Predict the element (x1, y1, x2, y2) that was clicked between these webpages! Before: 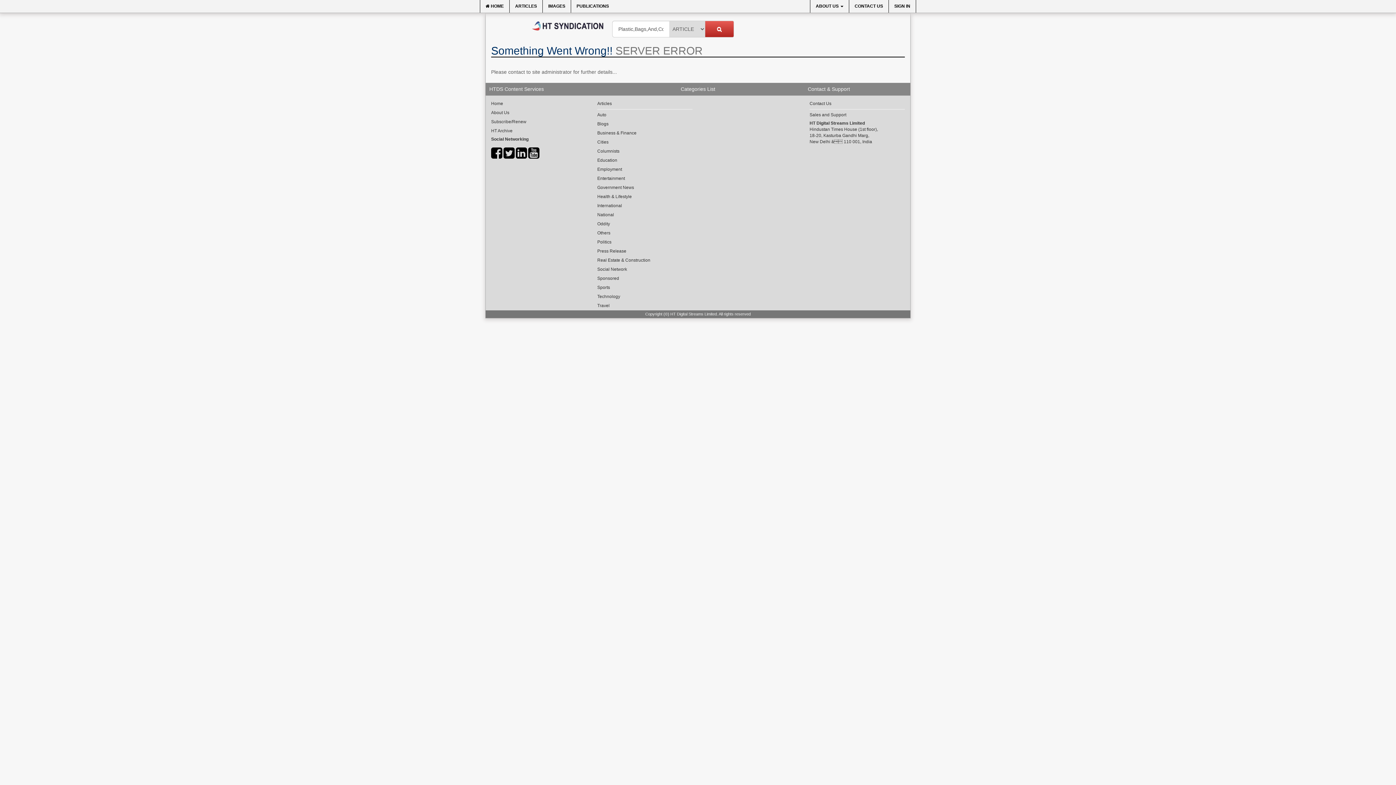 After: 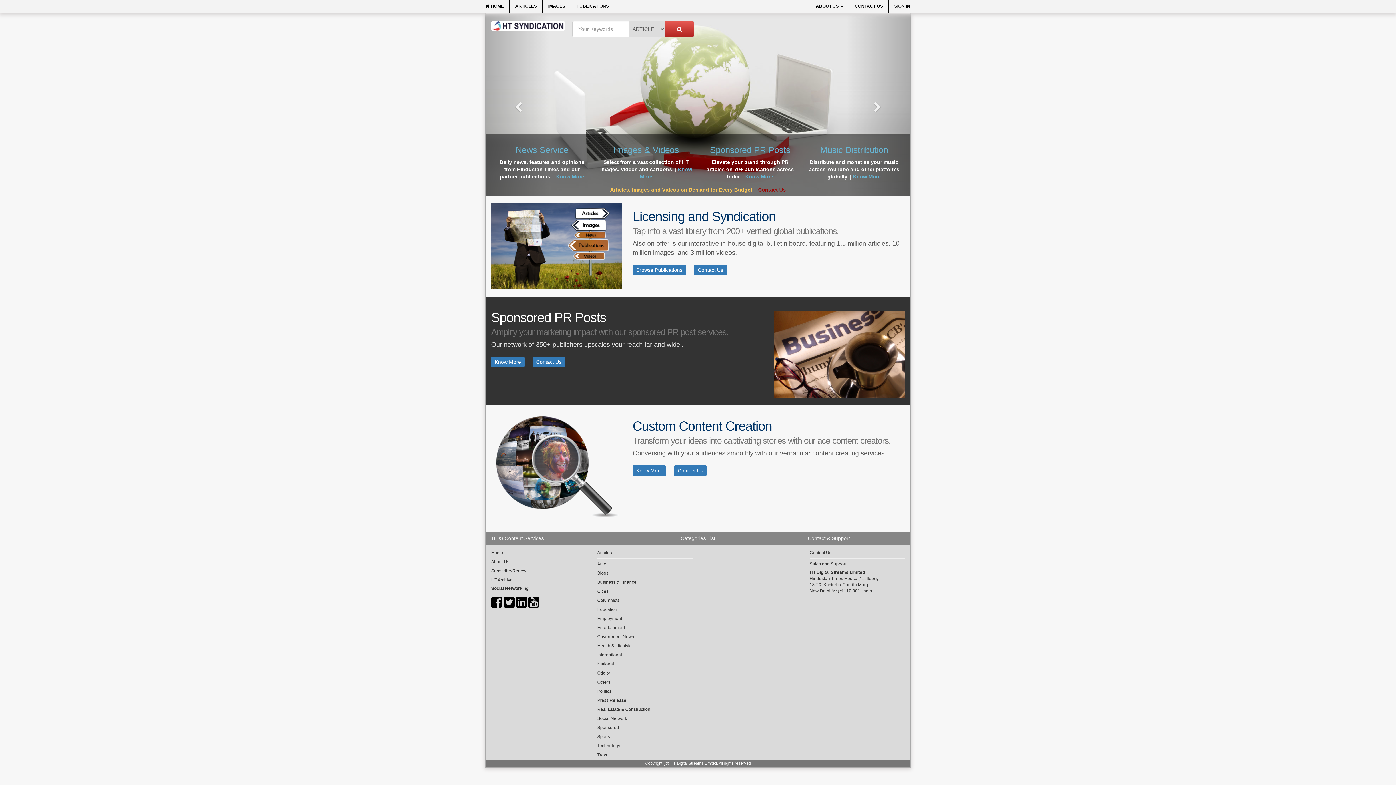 Action: label: Home bbox: (491, 100, 586, 107)